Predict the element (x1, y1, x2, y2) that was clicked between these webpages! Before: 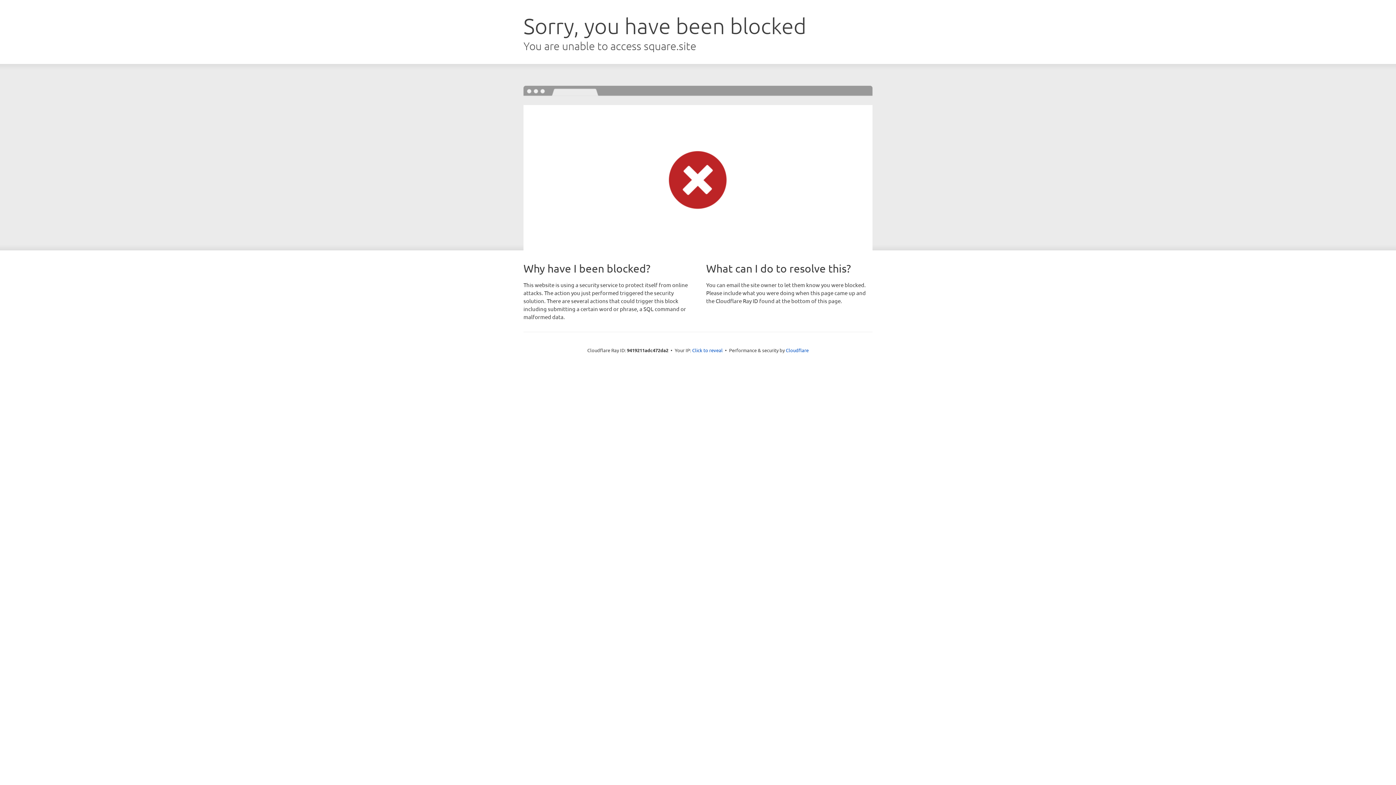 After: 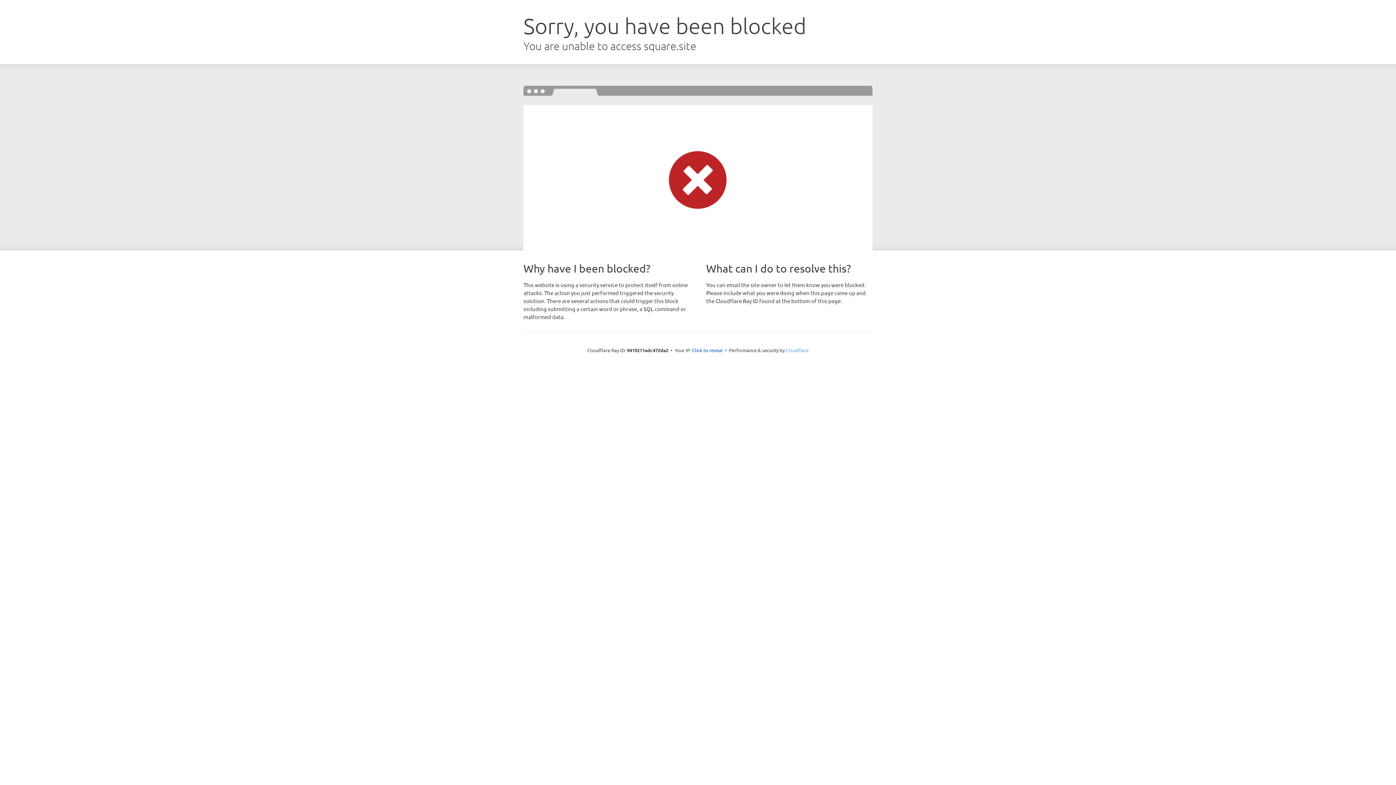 Action: bbox: (786, 347, 808, 353) label: Cloudflare